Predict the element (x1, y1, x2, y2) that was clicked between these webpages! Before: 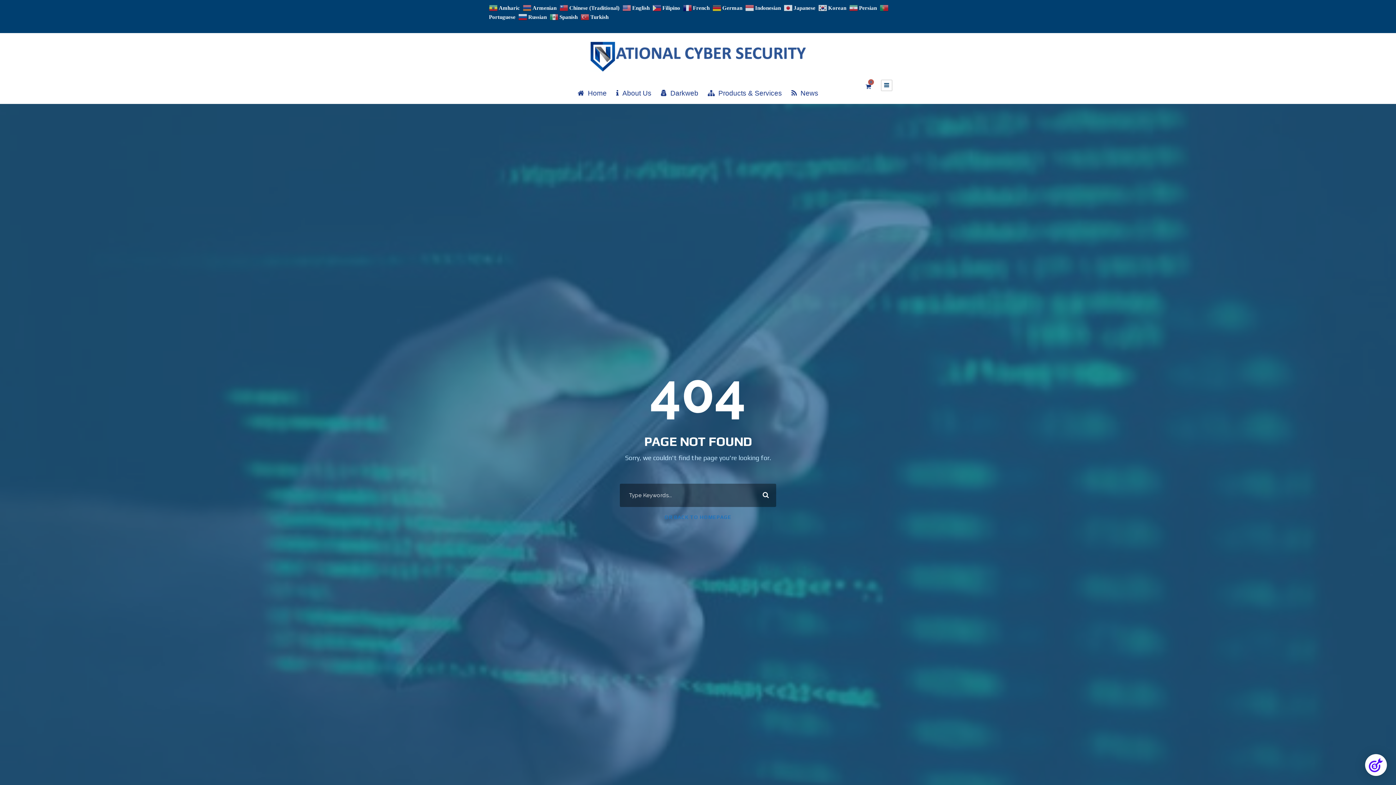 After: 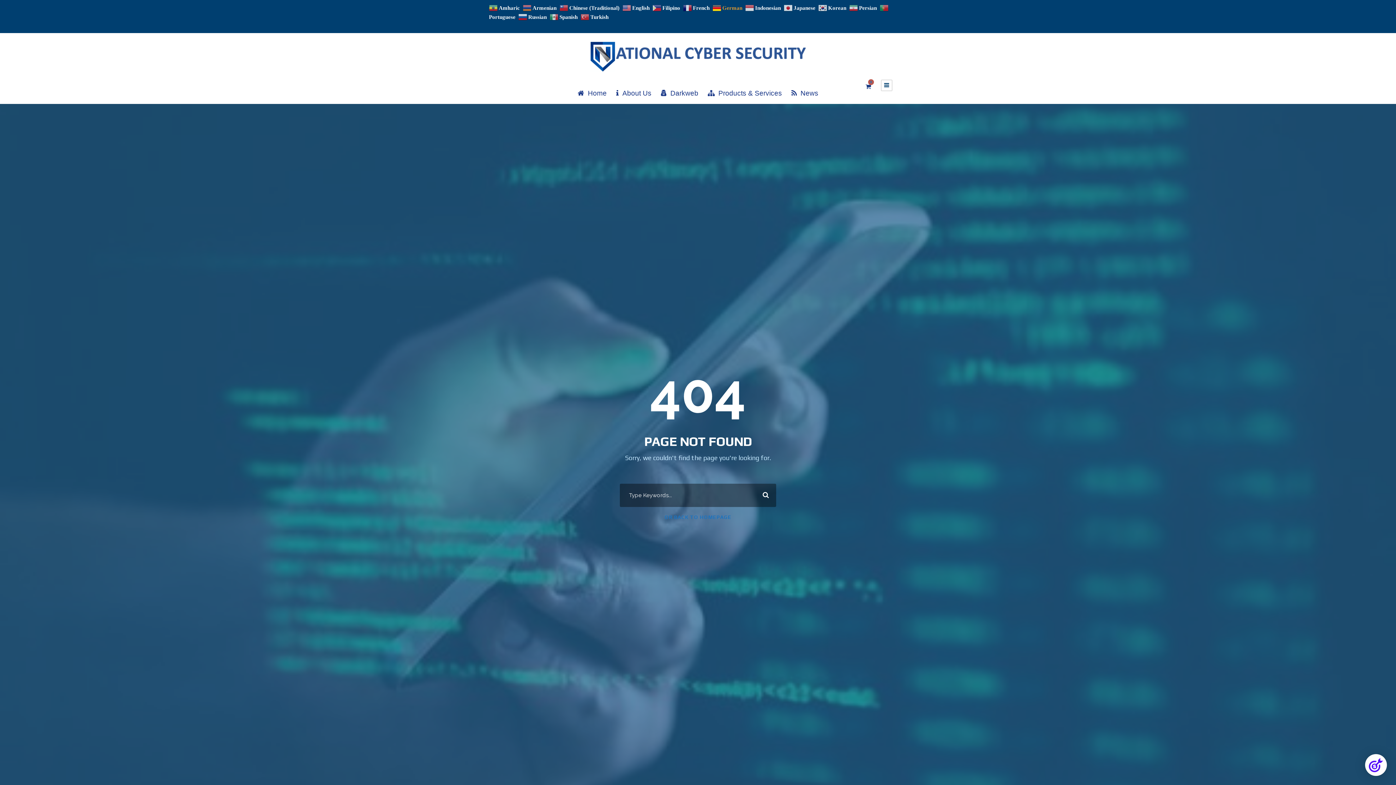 Action: label:  German bbox: (712, 4, 744, 10)